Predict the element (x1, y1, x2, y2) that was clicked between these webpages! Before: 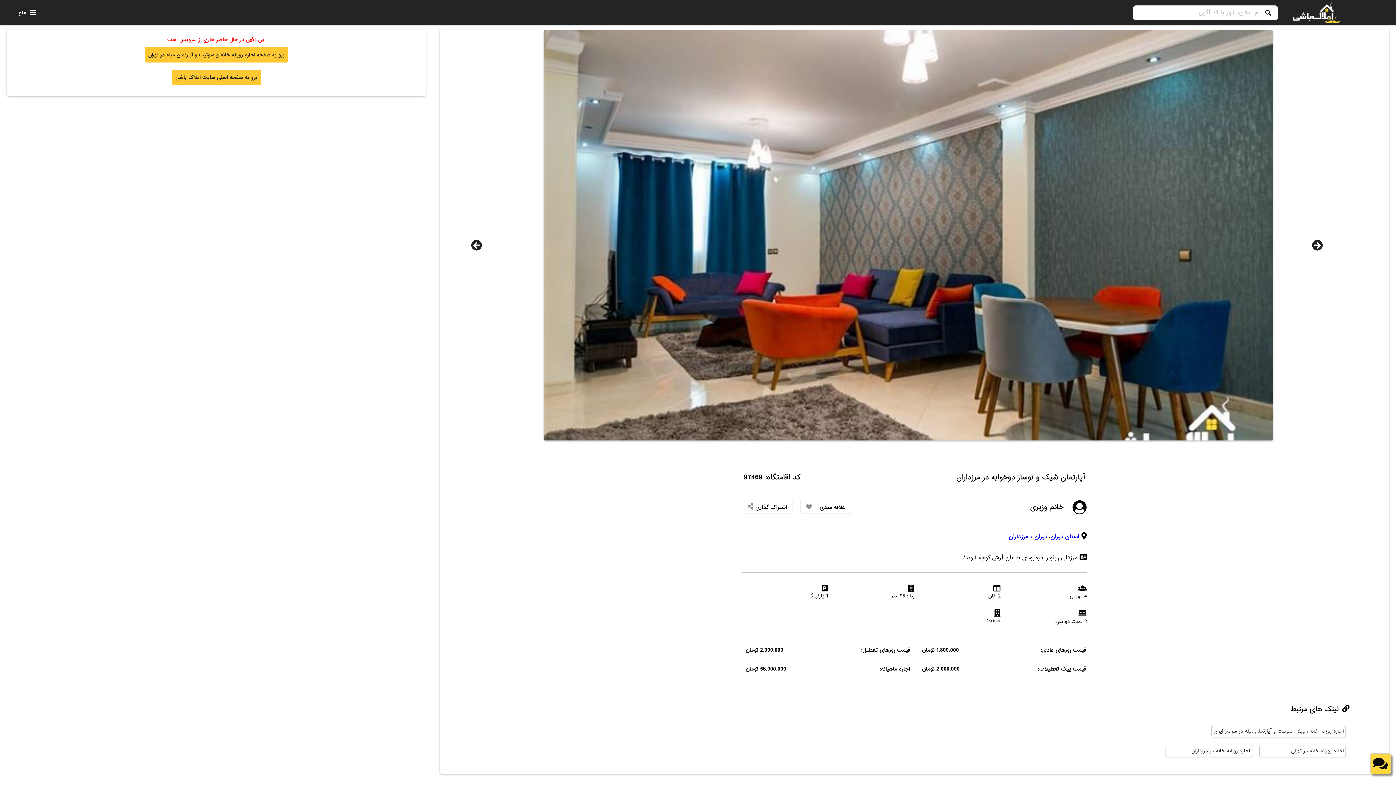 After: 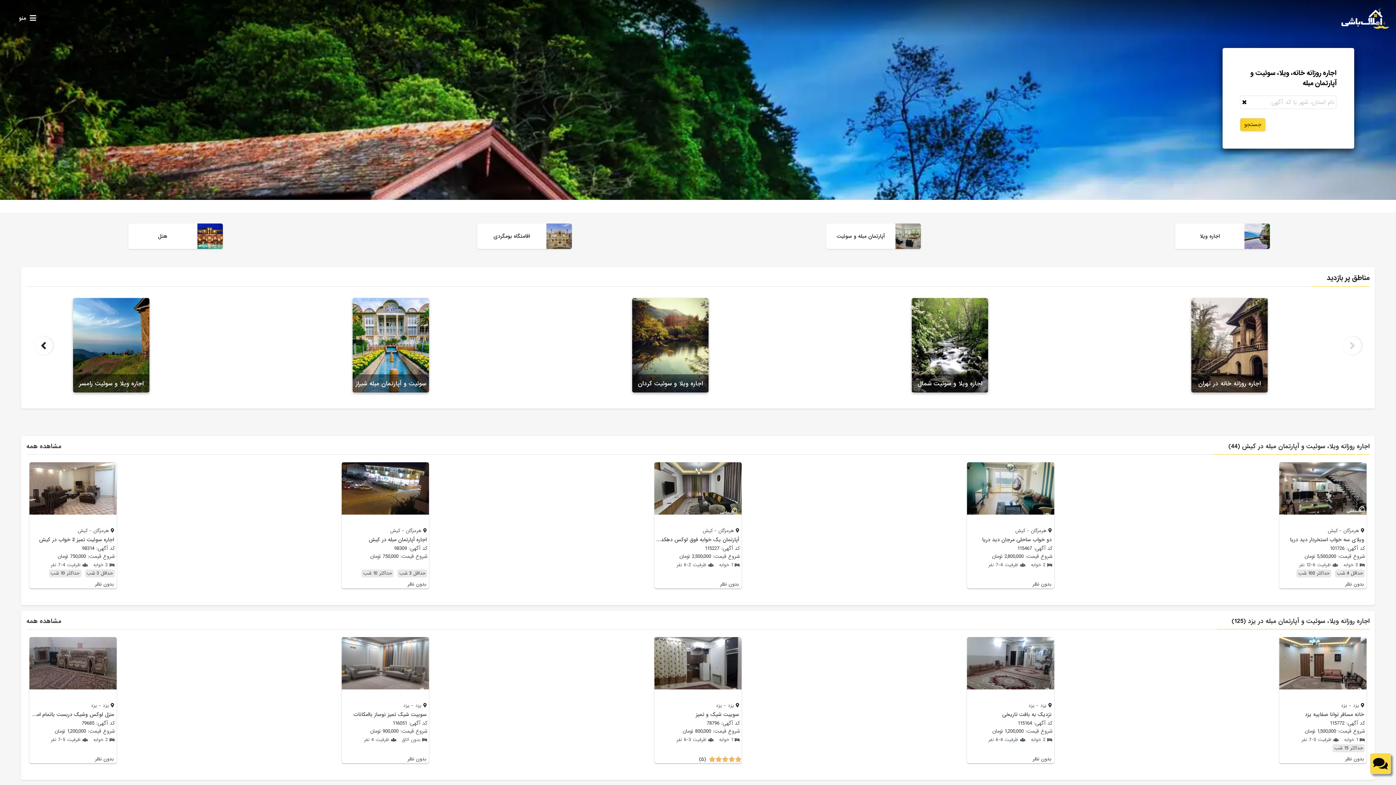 Action: bbox: (1293, 2, 1340, 23)